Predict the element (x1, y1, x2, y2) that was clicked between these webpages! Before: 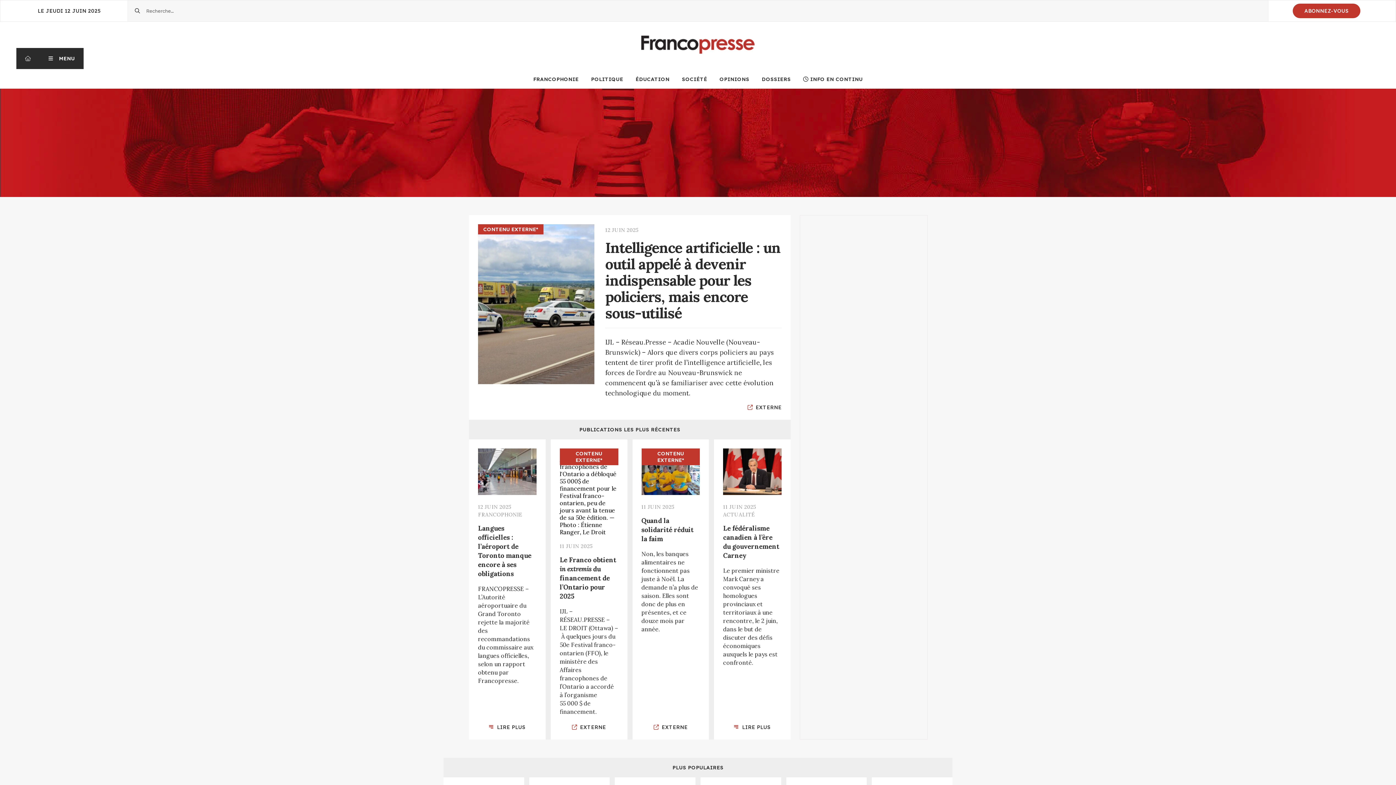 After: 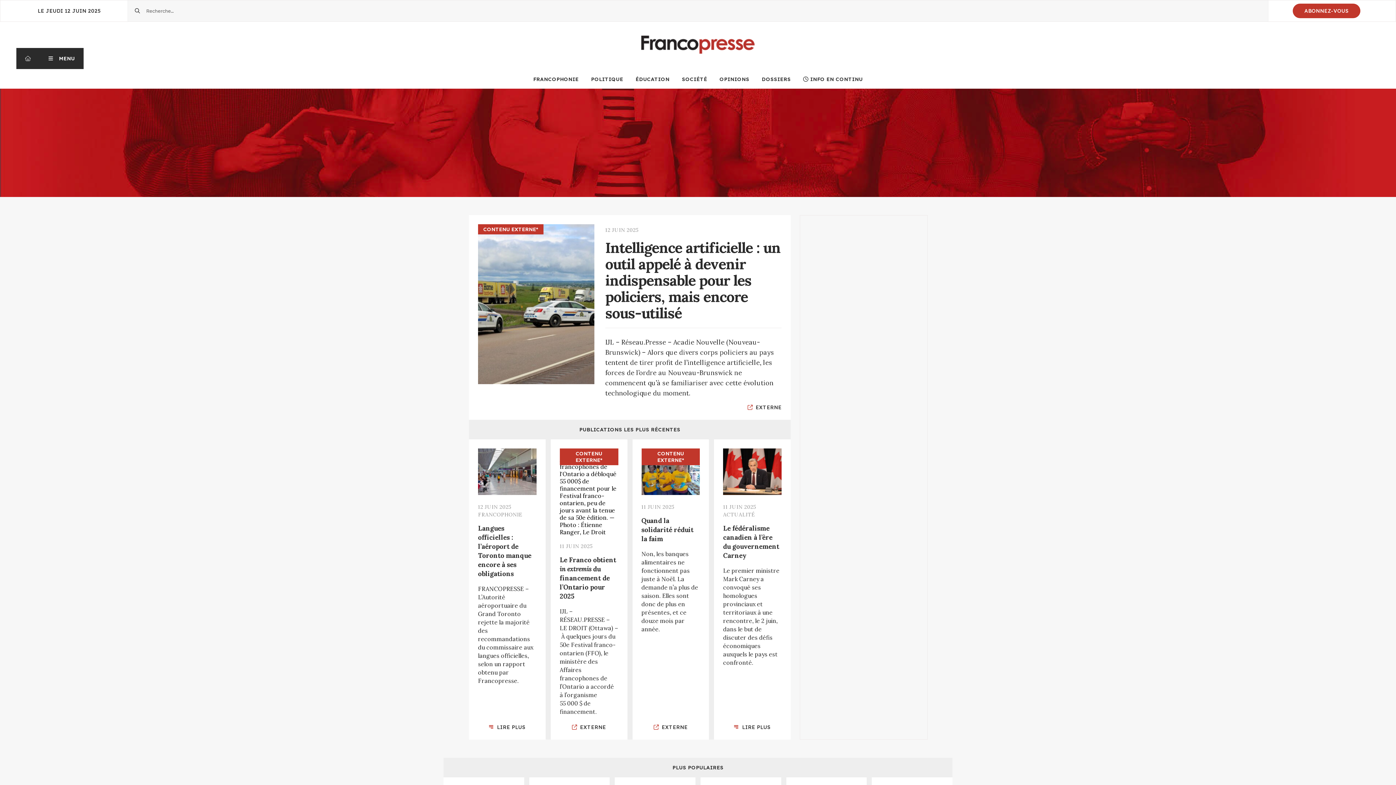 Action: bbox: (641, 35, 754, 55)